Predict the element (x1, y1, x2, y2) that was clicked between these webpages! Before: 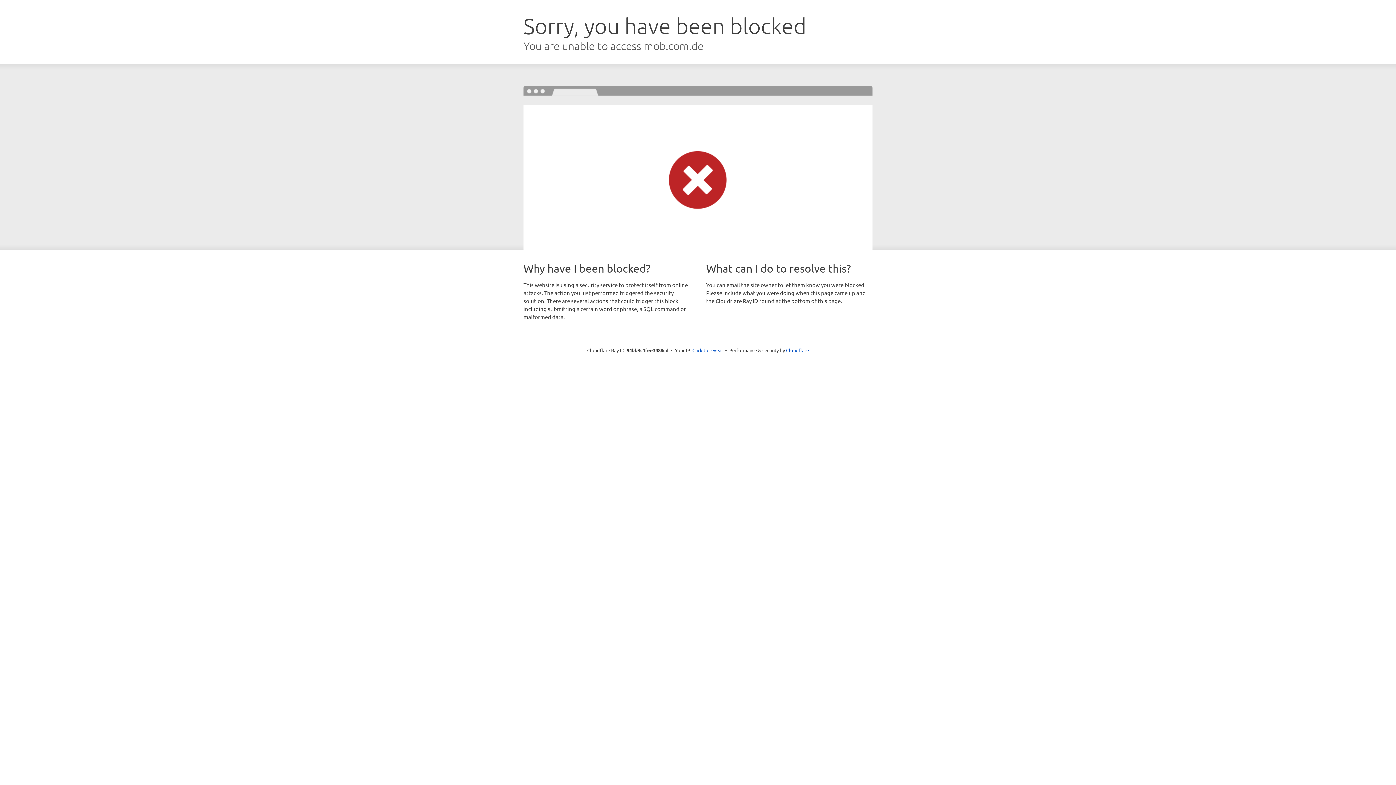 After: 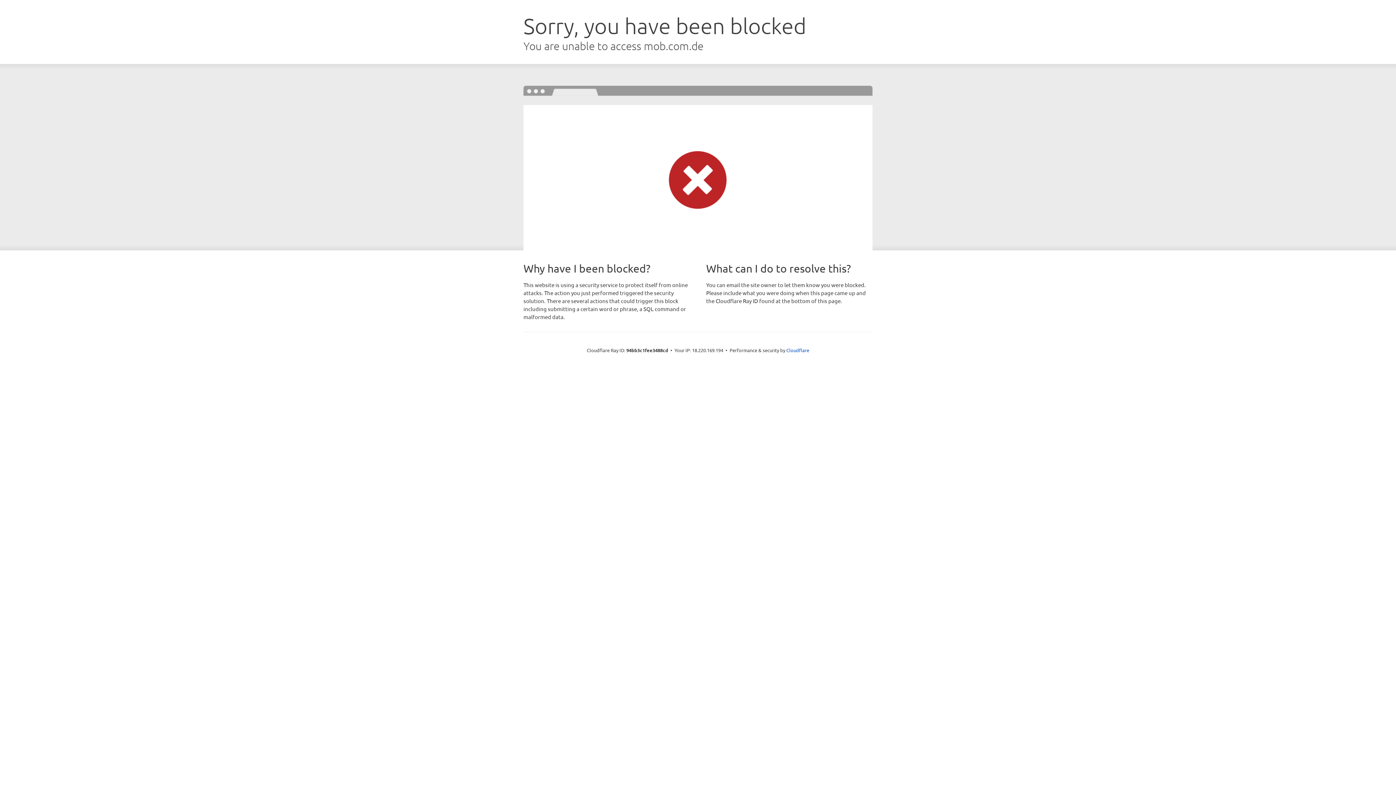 Action: label: Click to reveal bbox: (692, 346, 723, 353)